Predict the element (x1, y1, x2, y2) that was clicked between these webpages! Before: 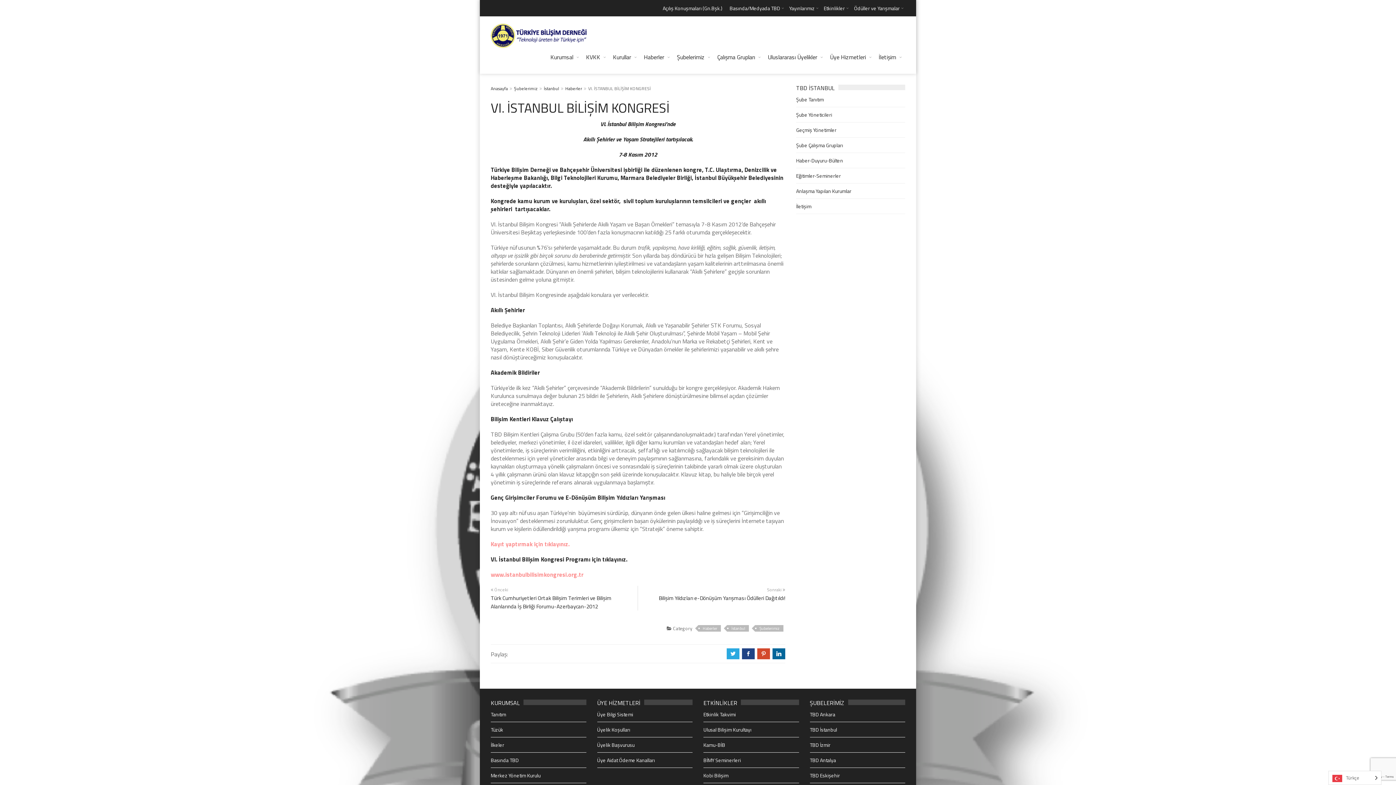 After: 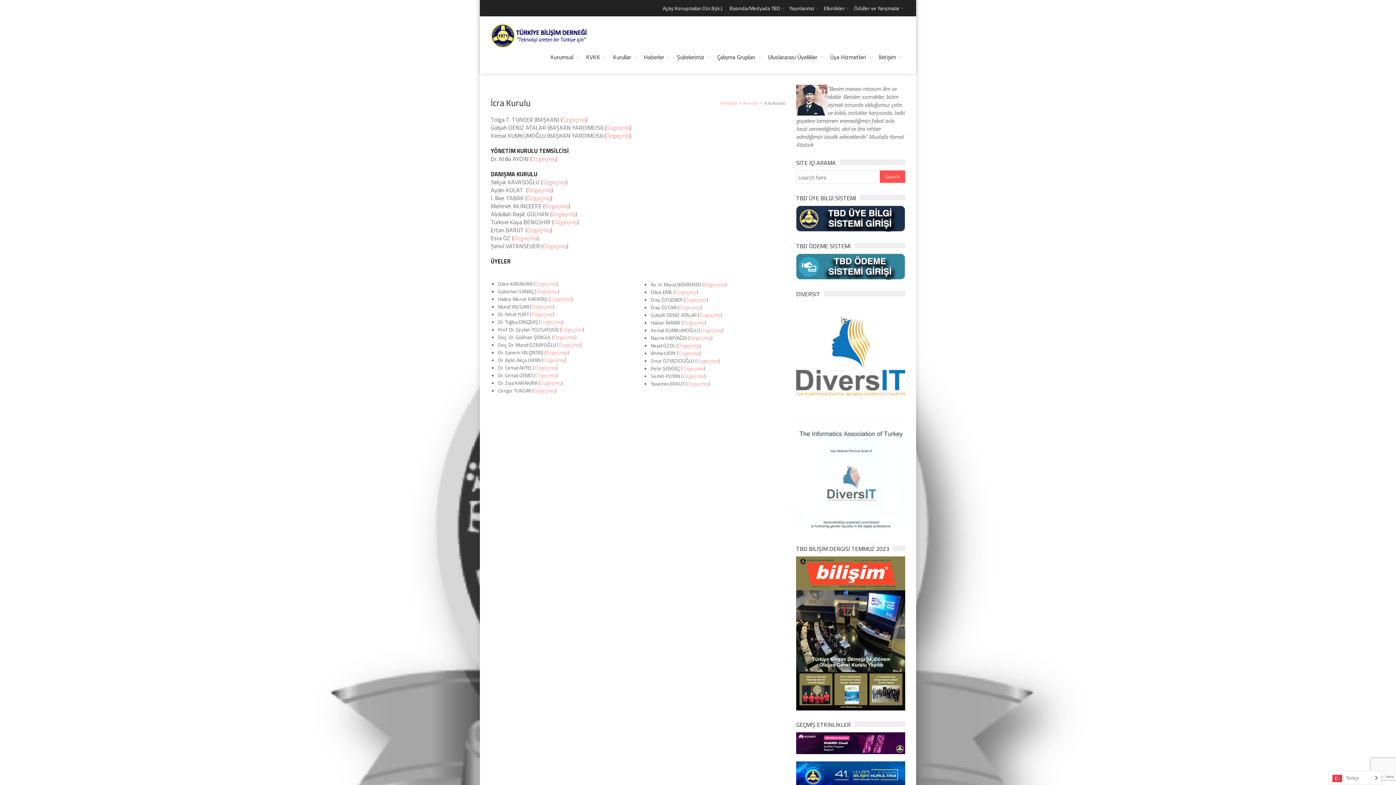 Action: bbox: (609, 48, 640, 66) label: Kurullar